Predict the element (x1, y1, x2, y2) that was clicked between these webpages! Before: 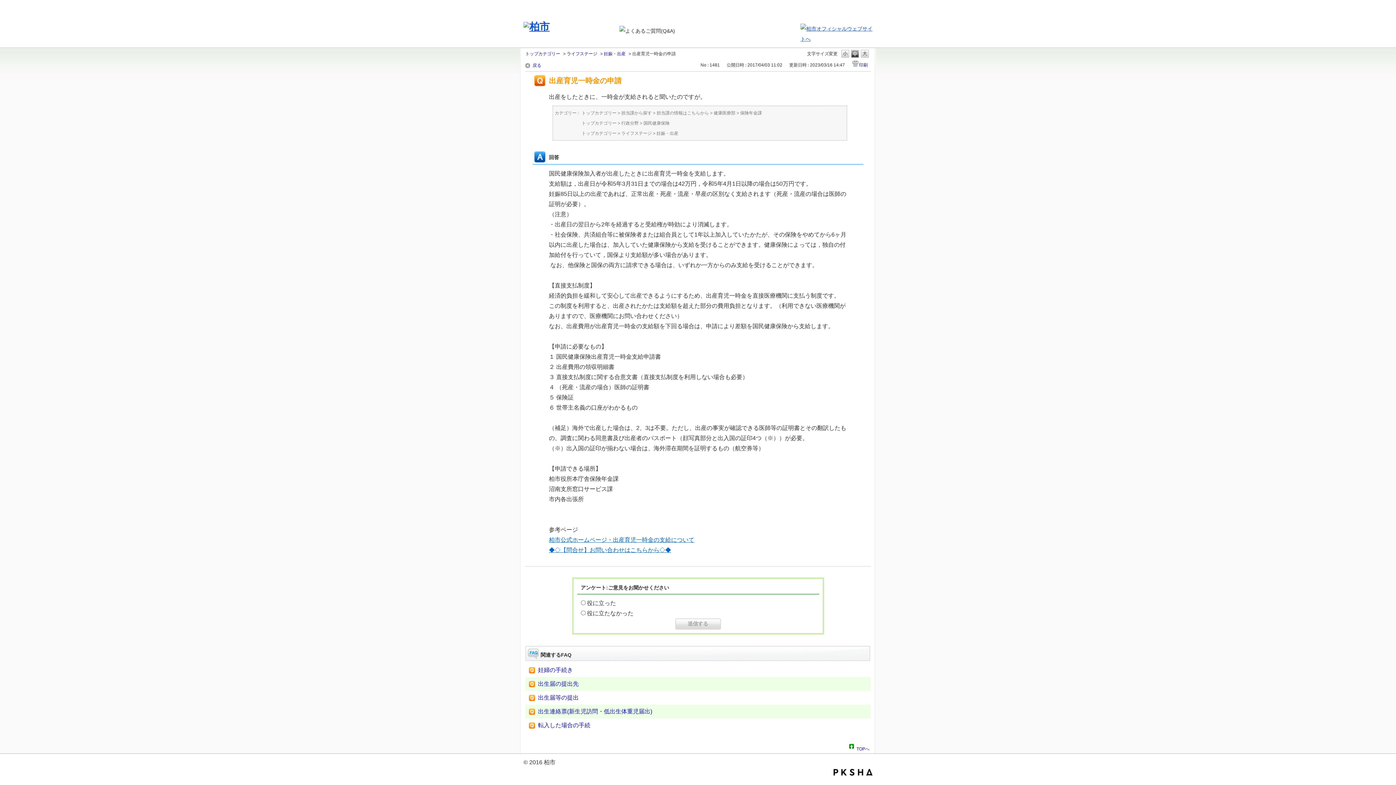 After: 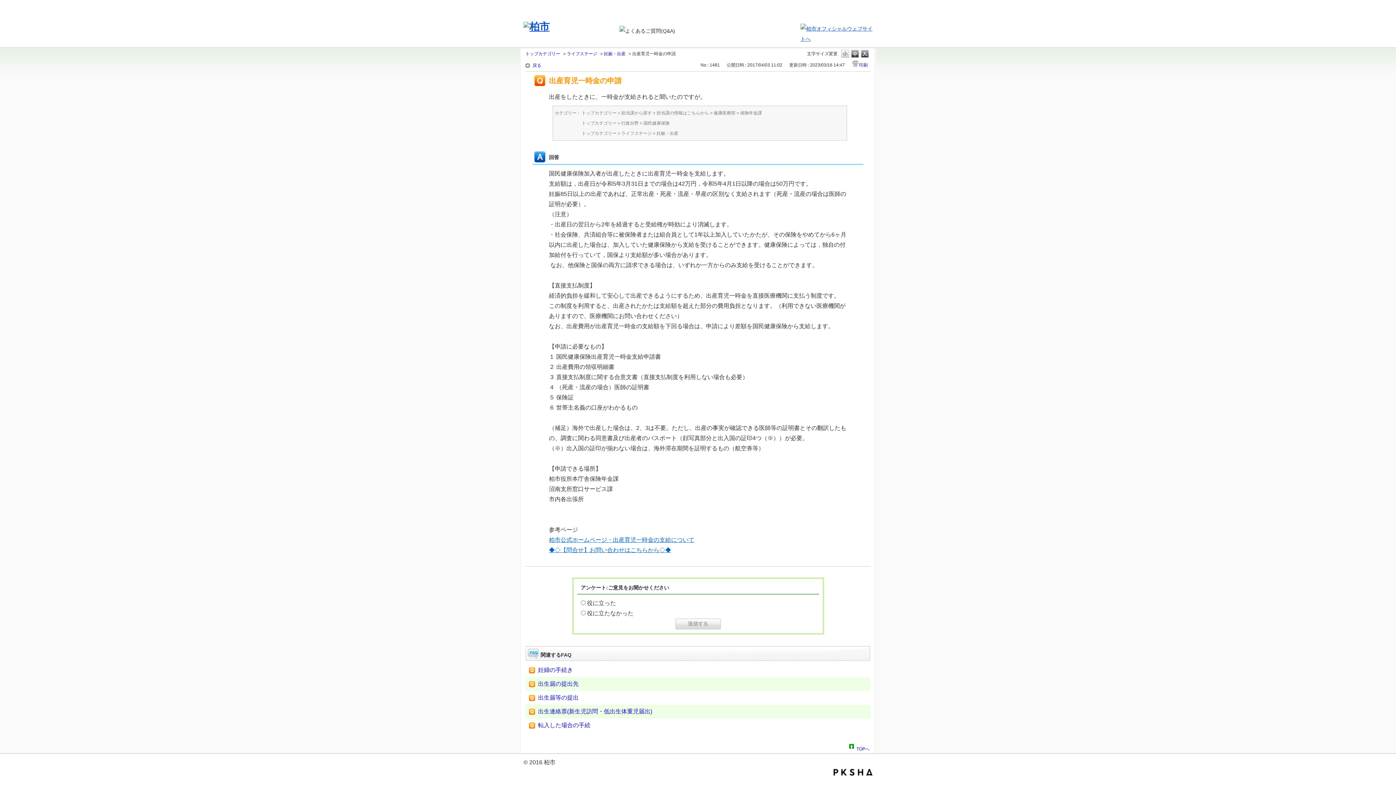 Action: label: L bbox: (861, 49, 869, 57)